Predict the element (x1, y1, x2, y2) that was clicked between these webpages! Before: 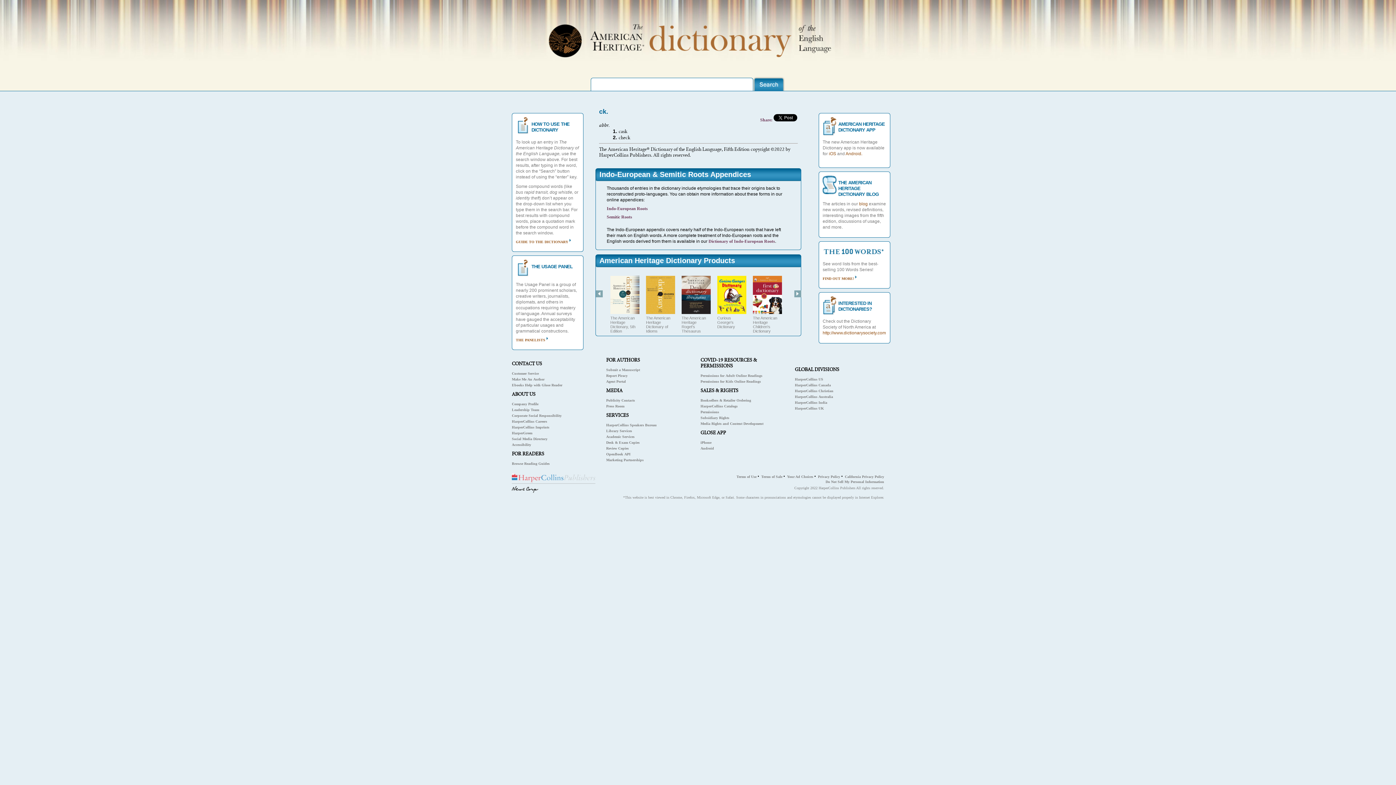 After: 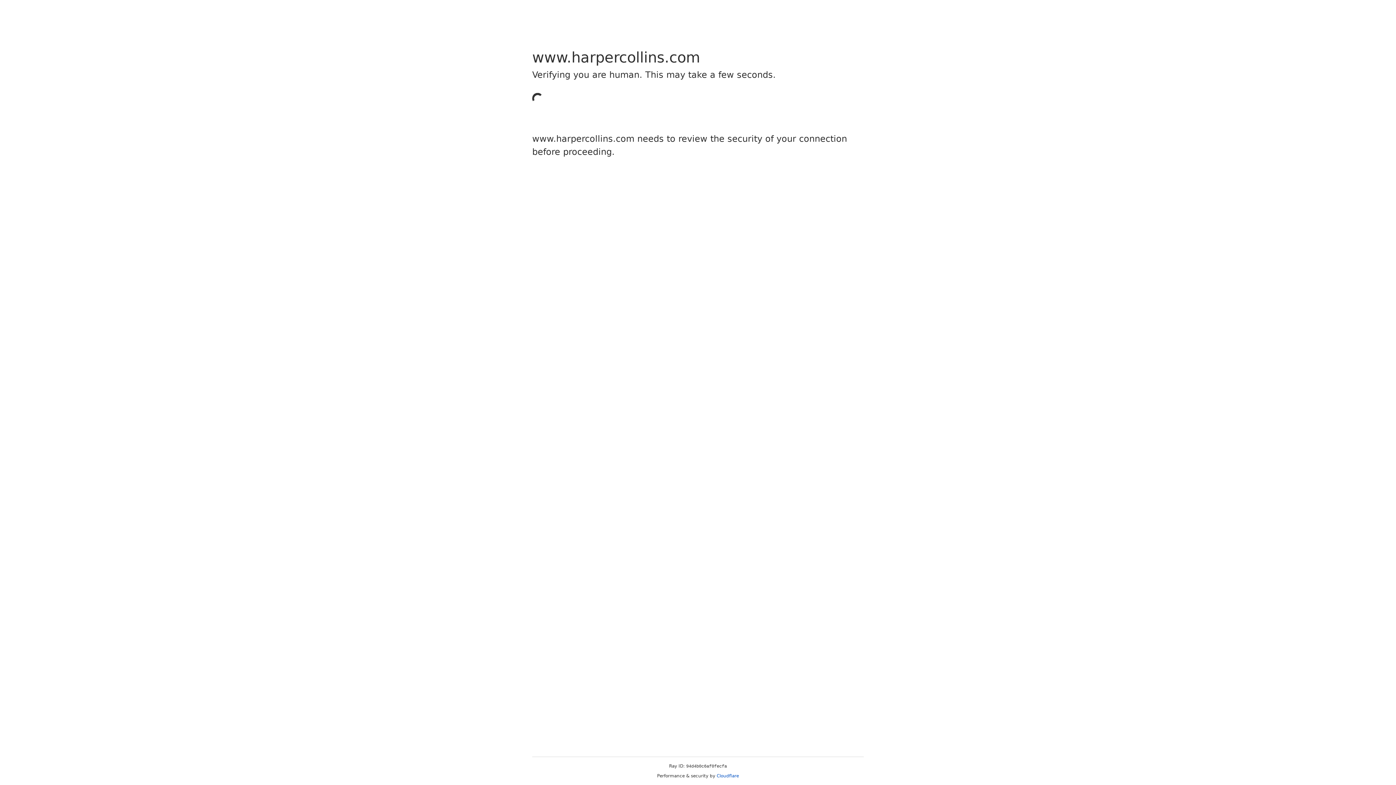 Action: bbox: (700, 379, 761, 383) label: Permissions for Kids Online Readings